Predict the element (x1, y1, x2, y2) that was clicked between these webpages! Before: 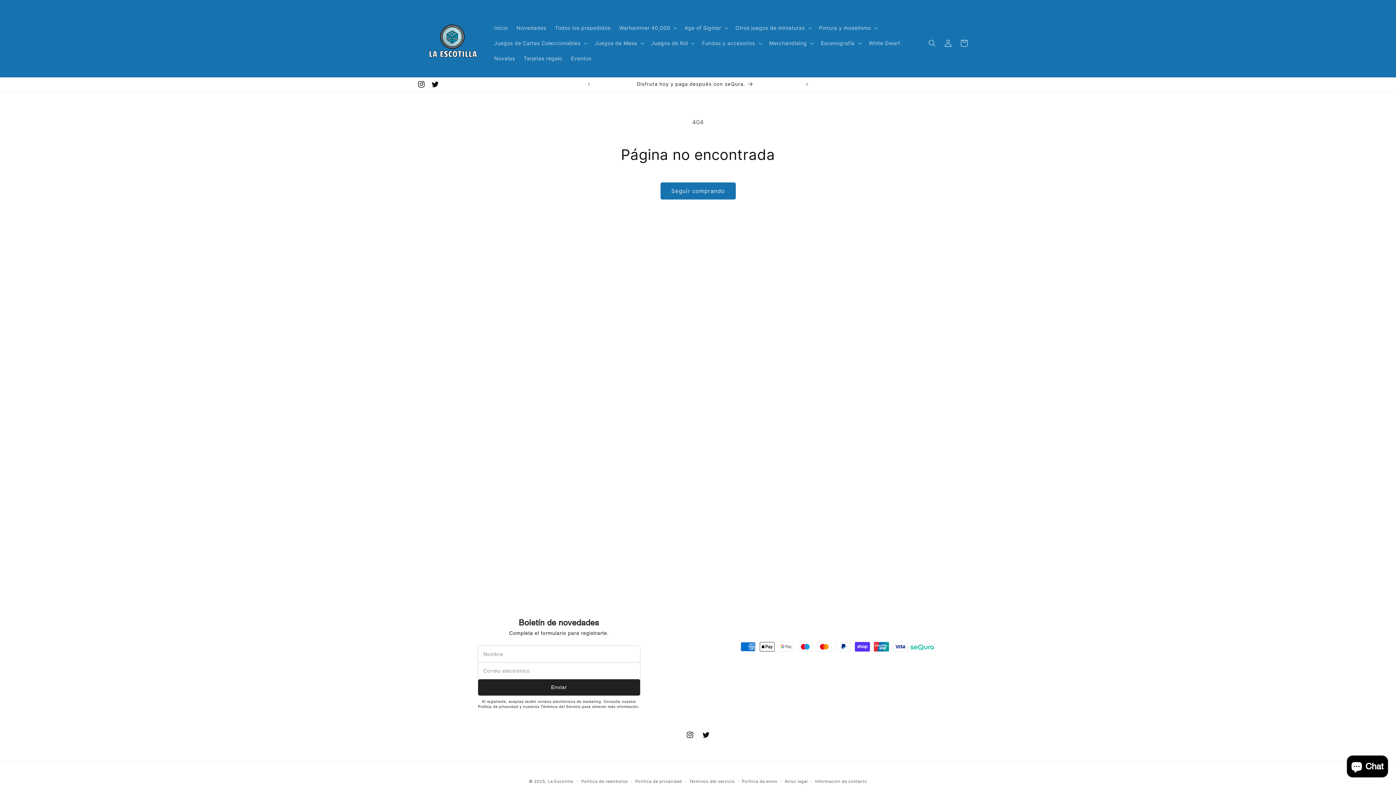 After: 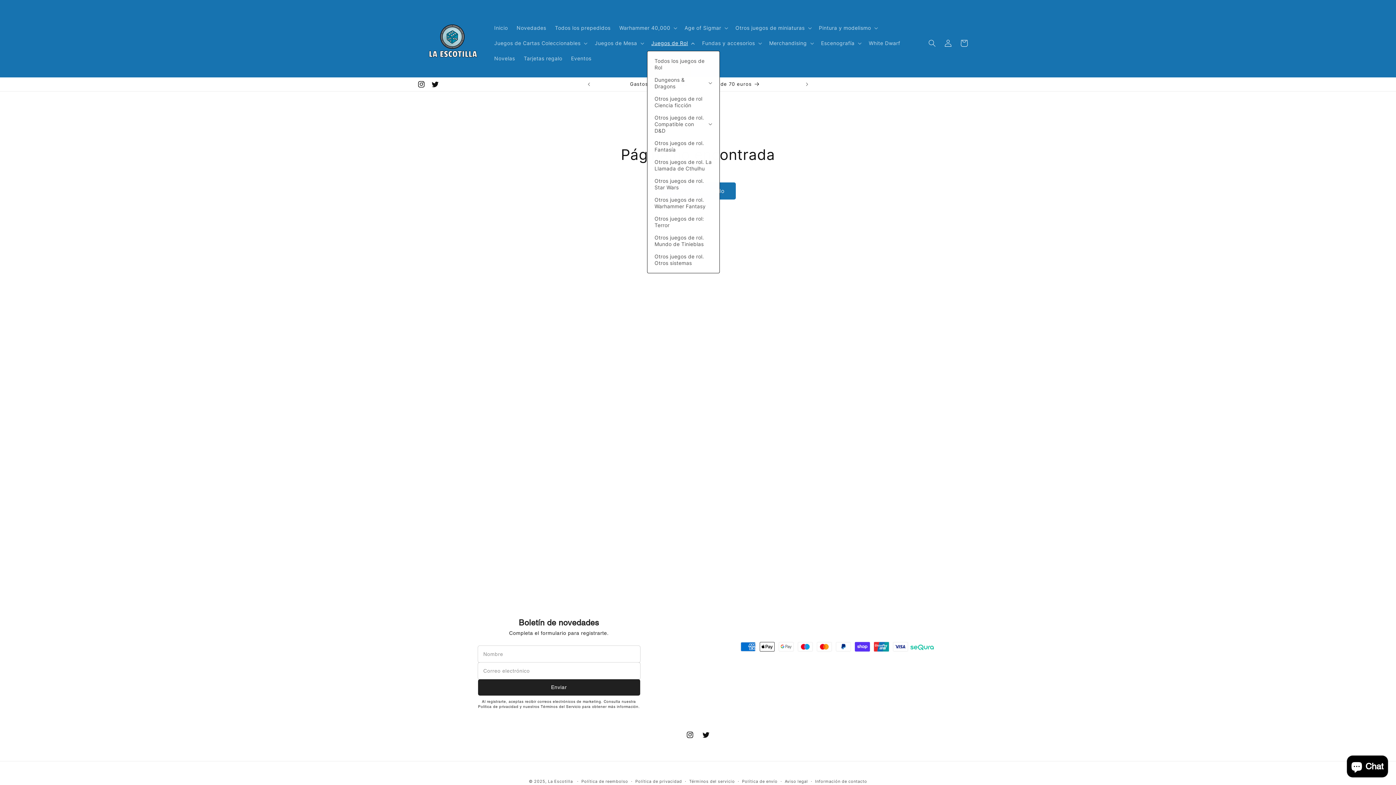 Action: label: Juegos de Rol bbox: (647, 35, 697, 50)